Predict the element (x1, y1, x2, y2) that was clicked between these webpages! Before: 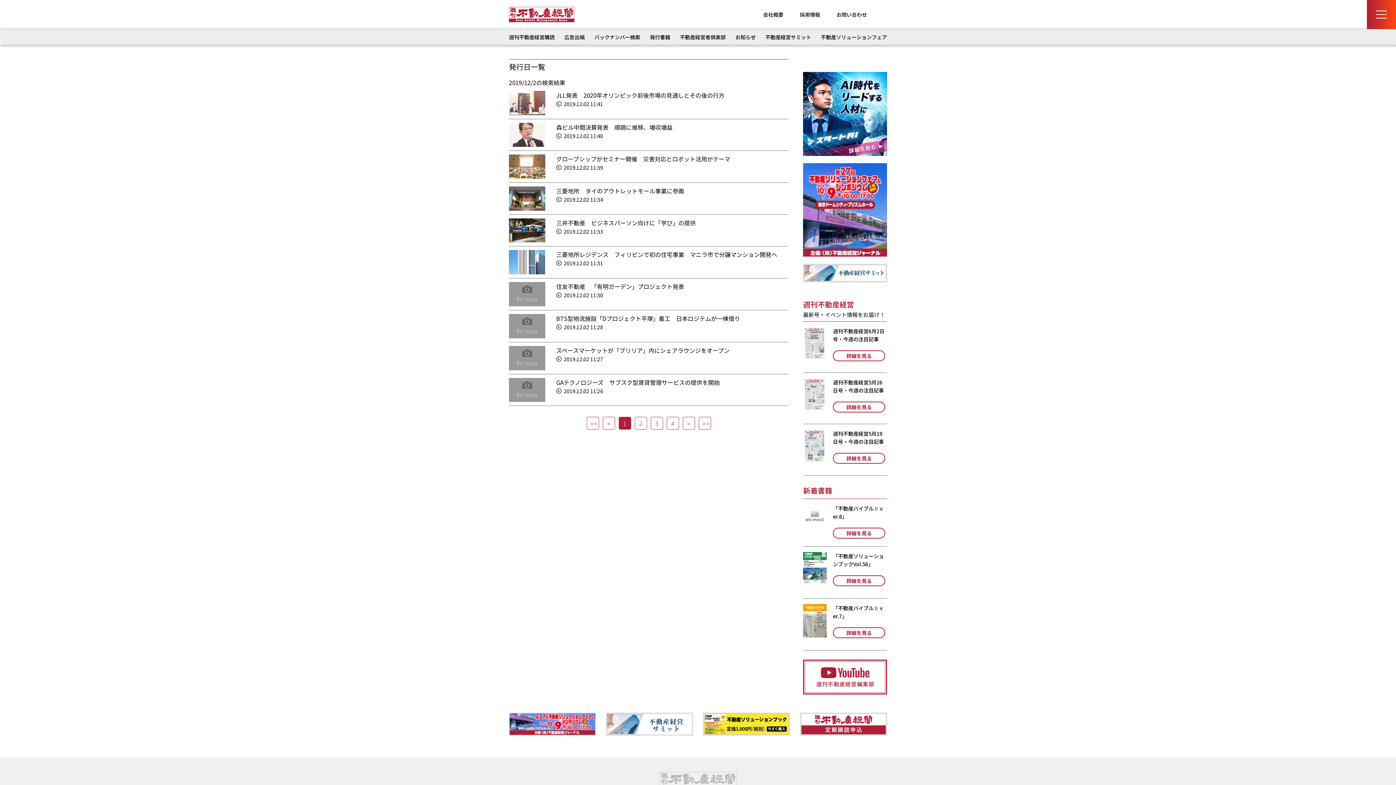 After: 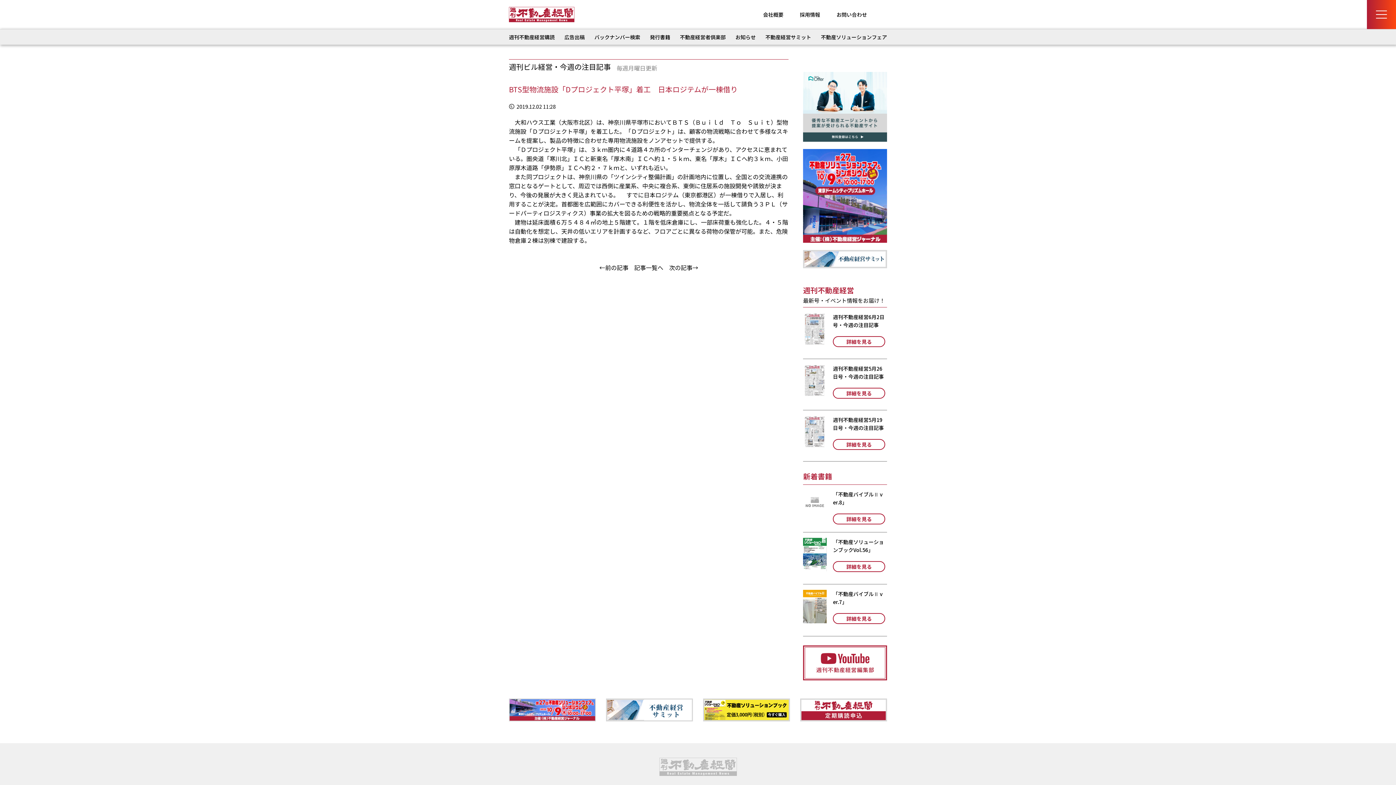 Action: label: BTS型物流施設「Dプロジェクト平塚」着工　日本ロジテムが一棟借り bbox: (556, 314, 740, 322)